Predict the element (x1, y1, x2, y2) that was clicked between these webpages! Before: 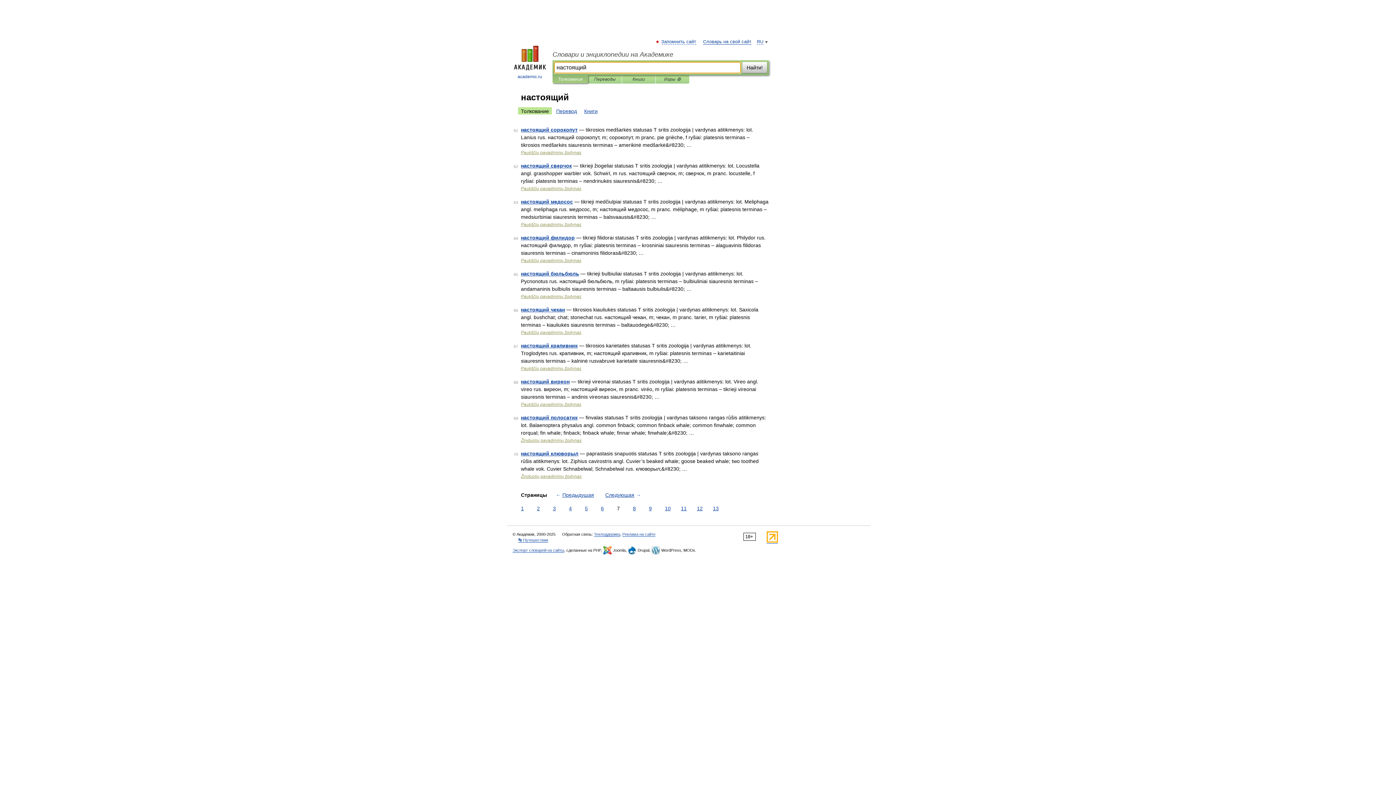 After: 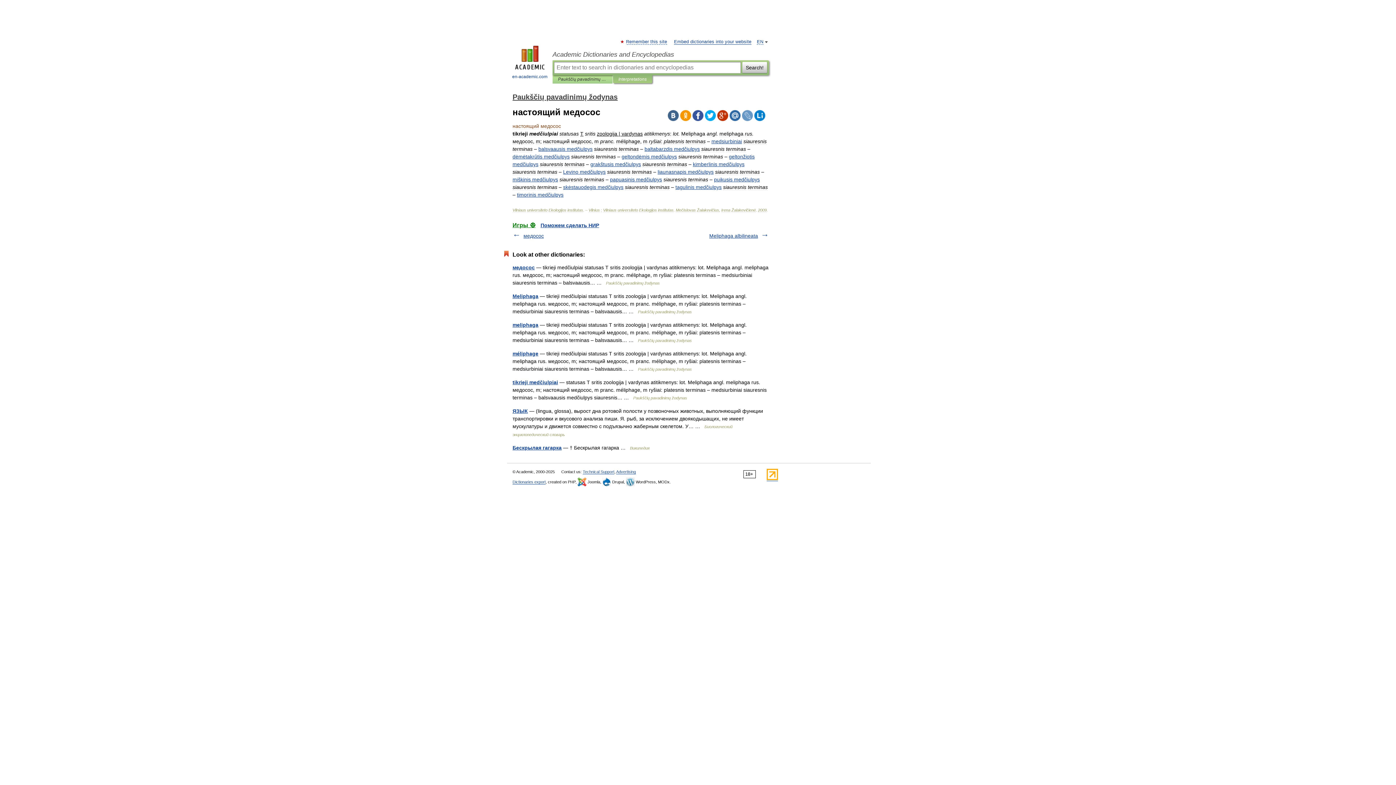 Action: bbox: (521, 198, 573, 204) label: настоящий медосос